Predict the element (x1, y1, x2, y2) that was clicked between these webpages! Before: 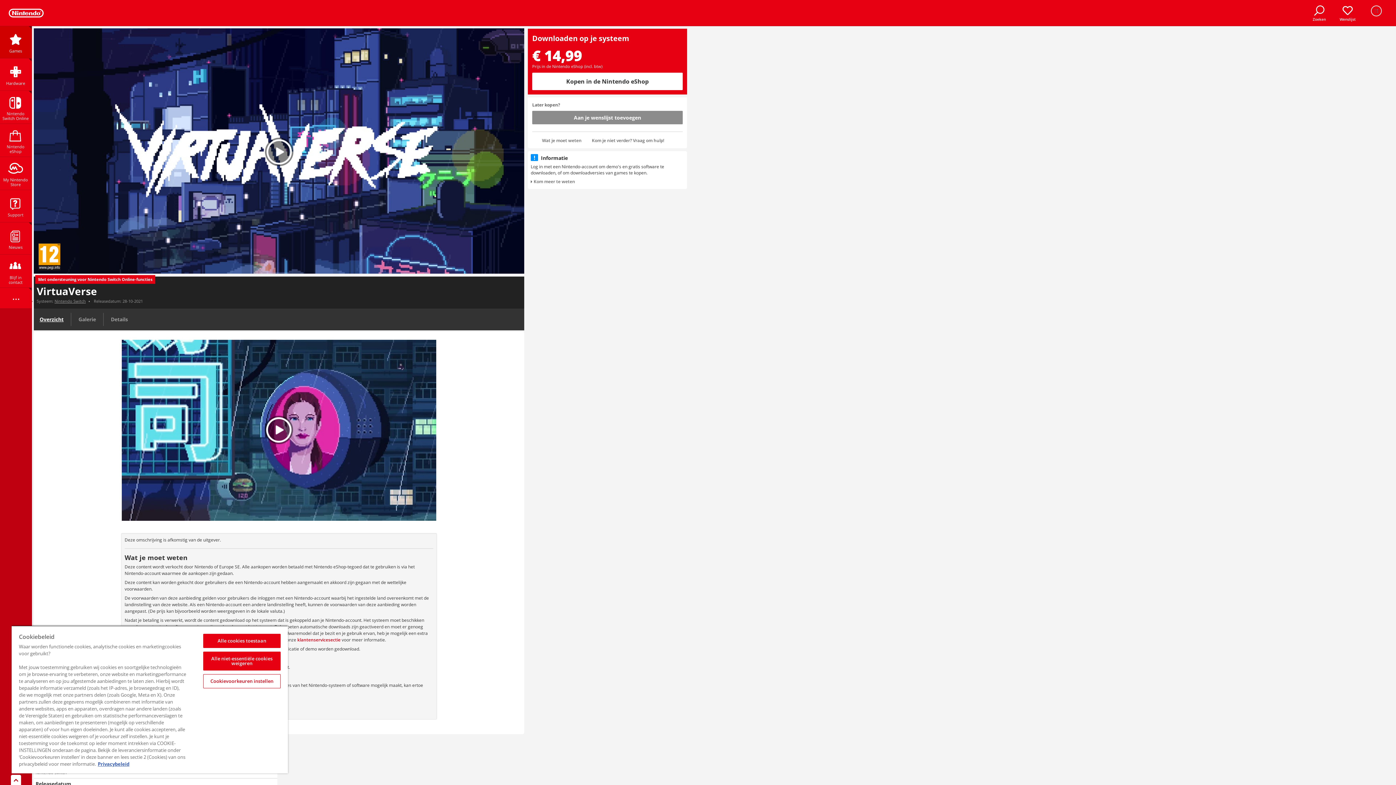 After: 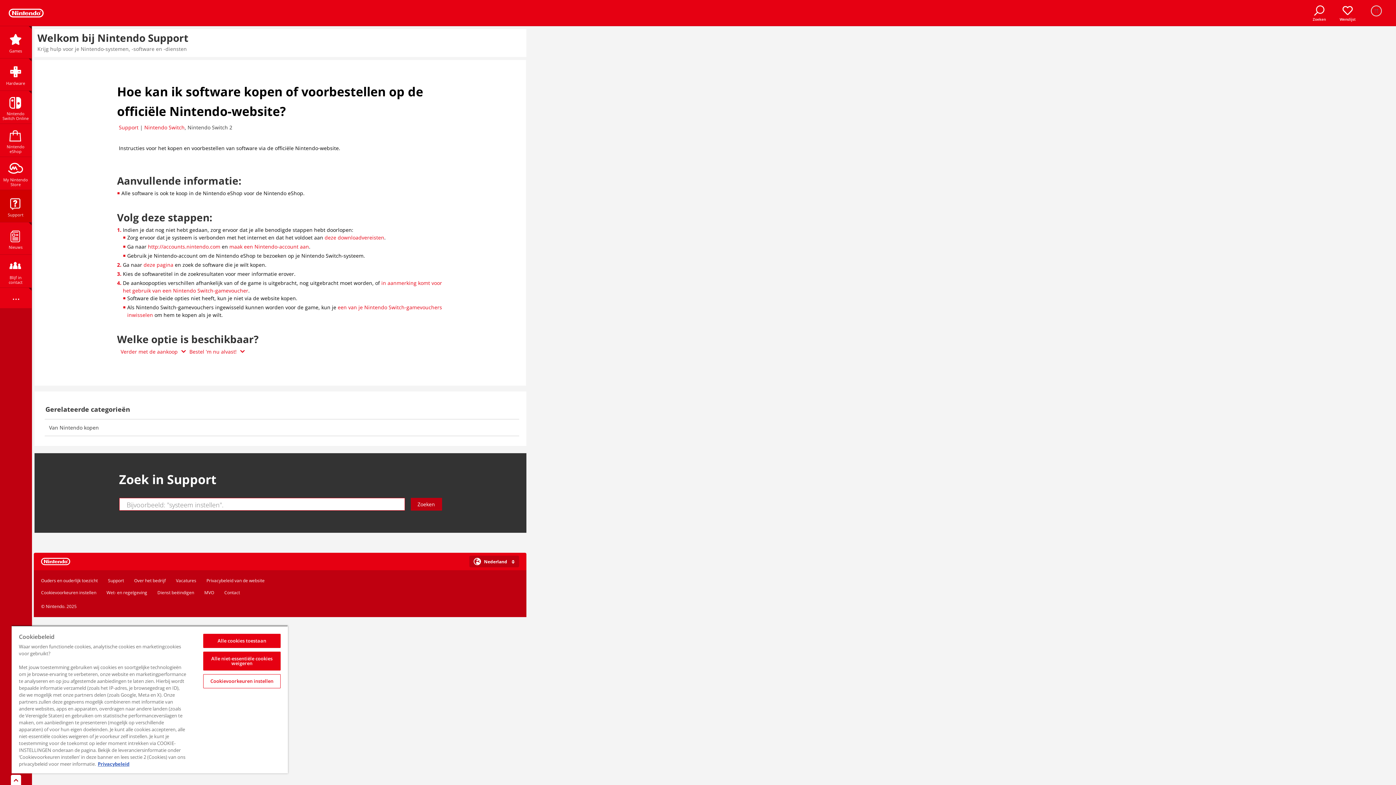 Action: bbox: (530, 178, 575, 184) label: Kom meer te weten